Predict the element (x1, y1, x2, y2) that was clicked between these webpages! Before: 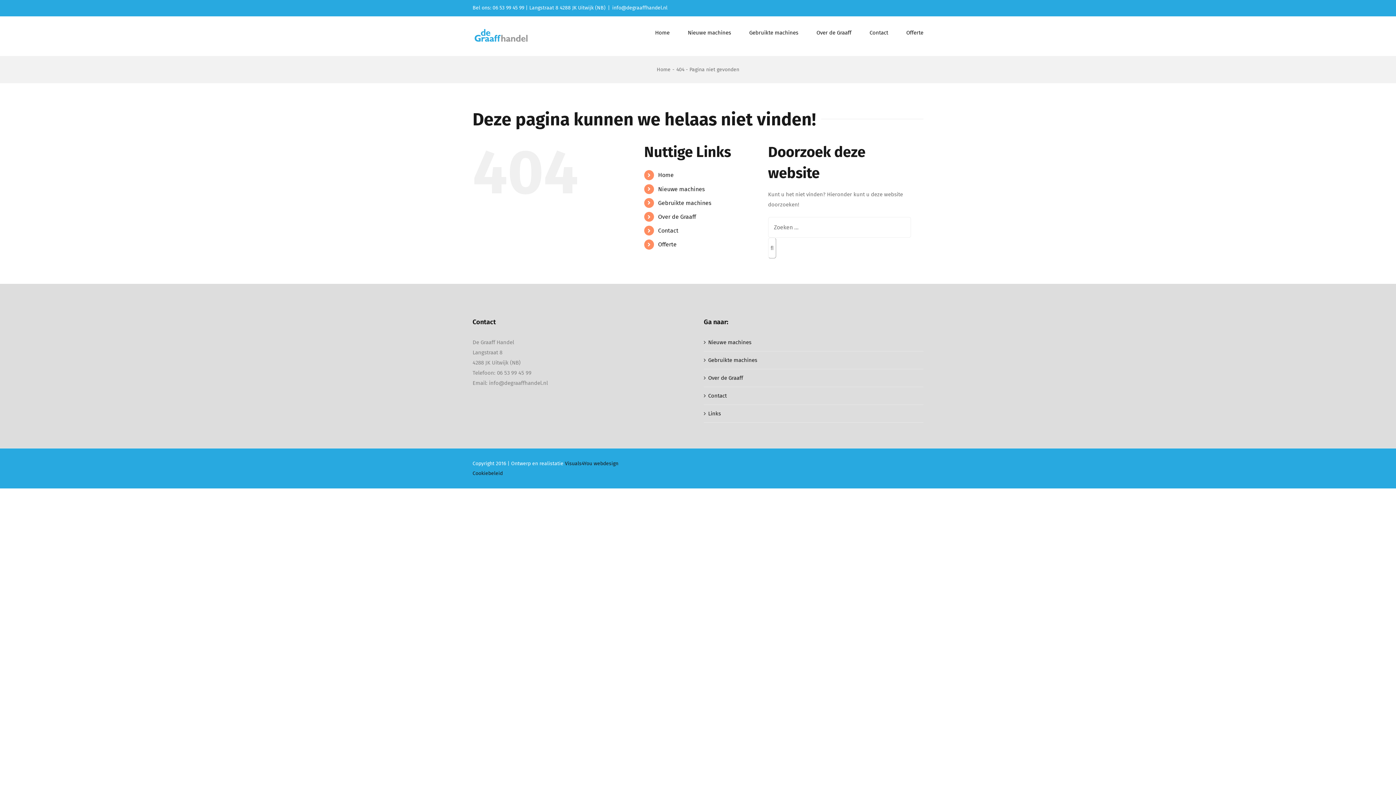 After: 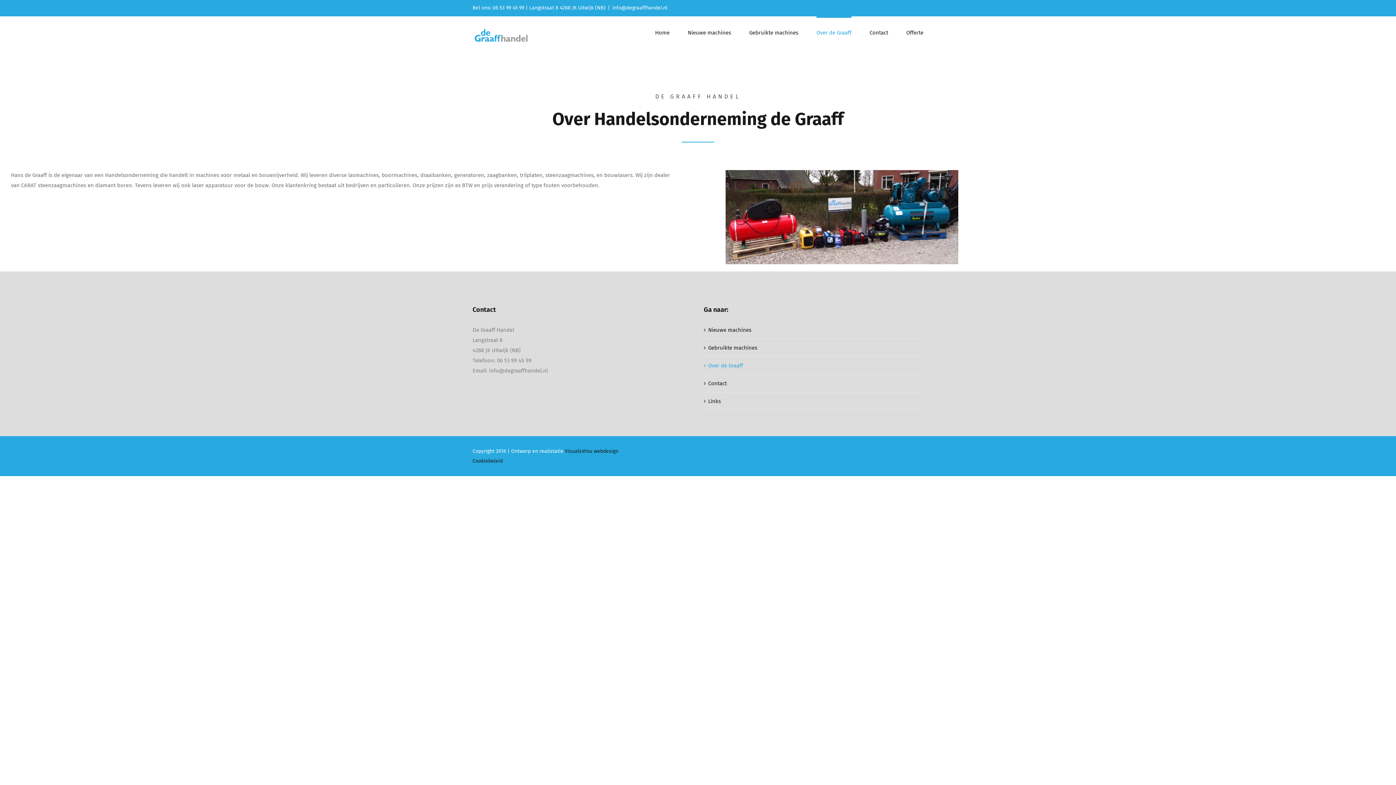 Action: label: Over de Graaff bbox: (658, 213, 696, 220)